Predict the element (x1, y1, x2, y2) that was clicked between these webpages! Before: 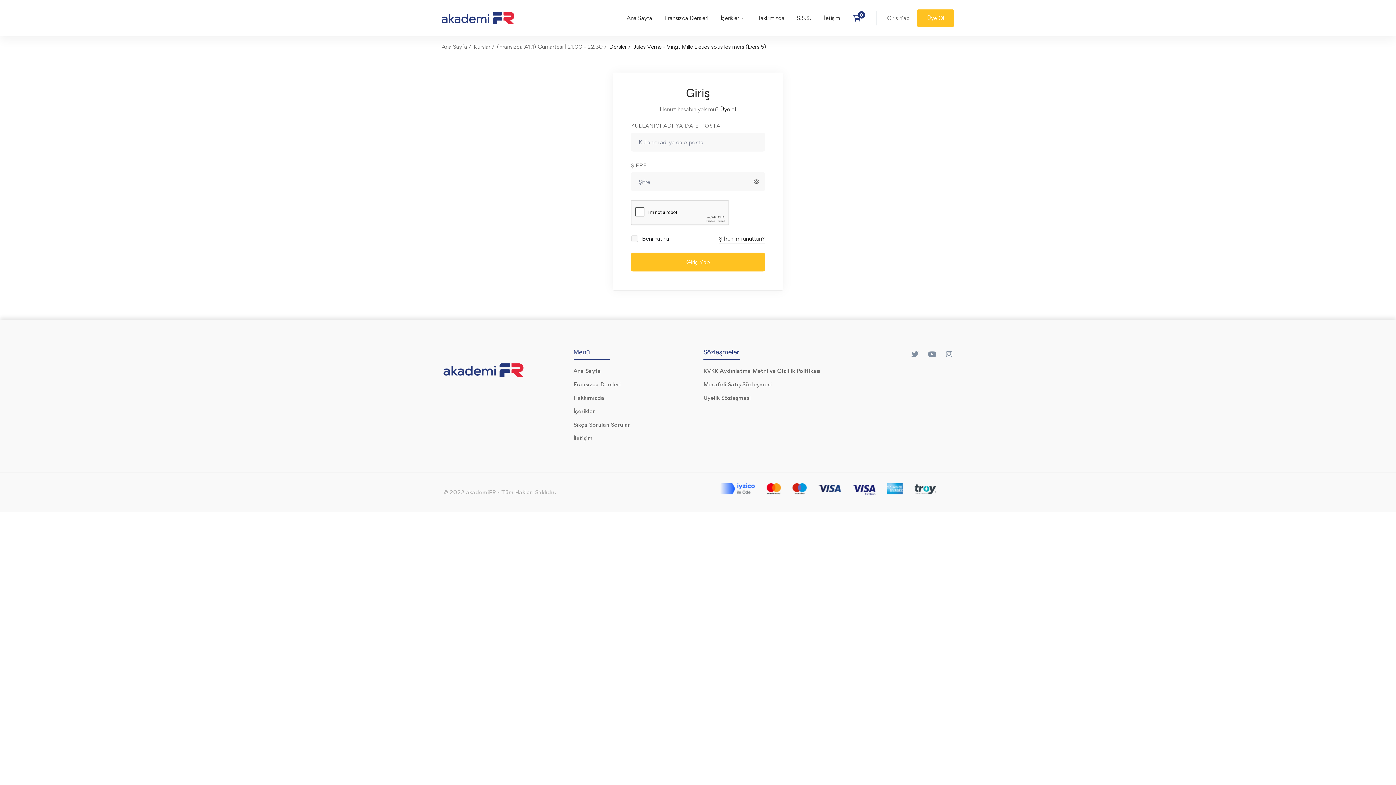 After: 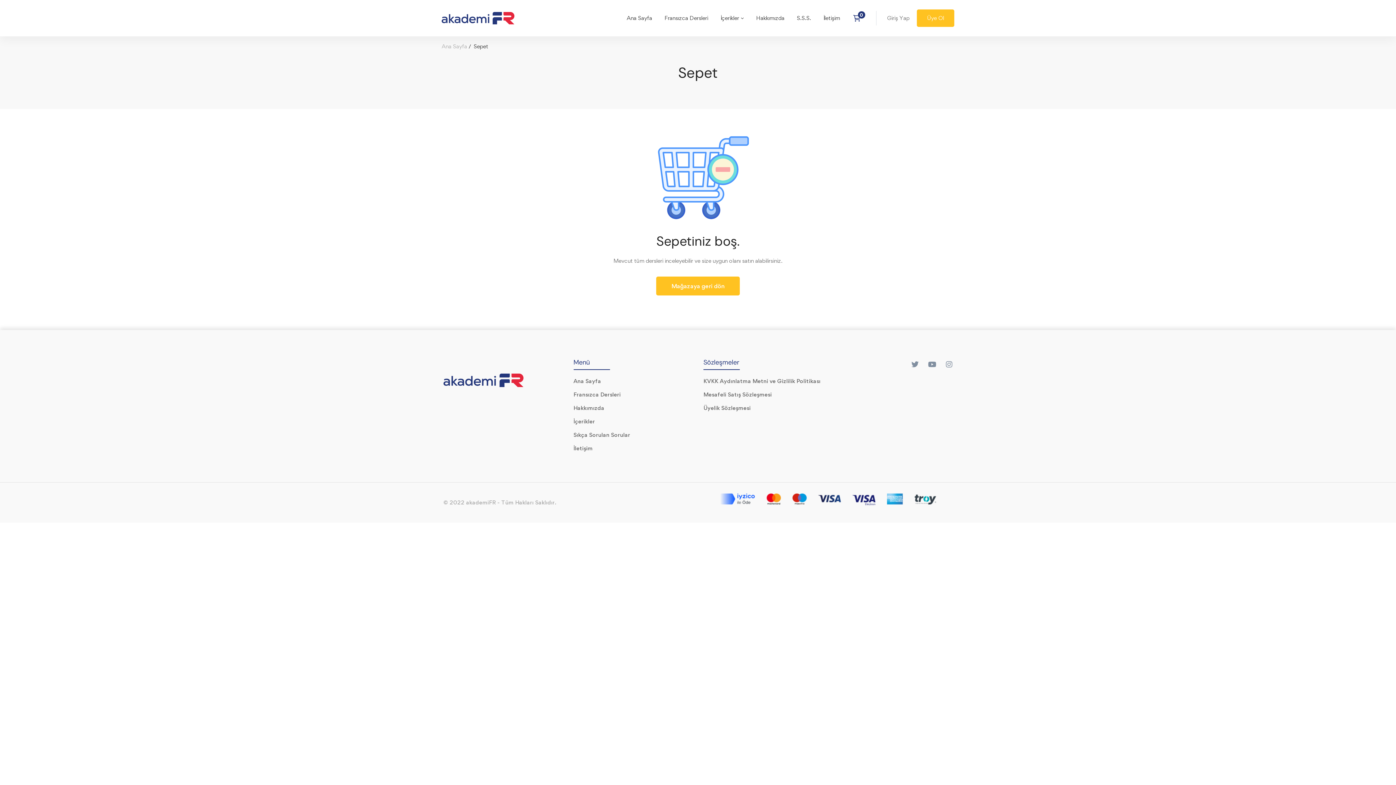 Action: bbox: (849, 12, 869, 23)